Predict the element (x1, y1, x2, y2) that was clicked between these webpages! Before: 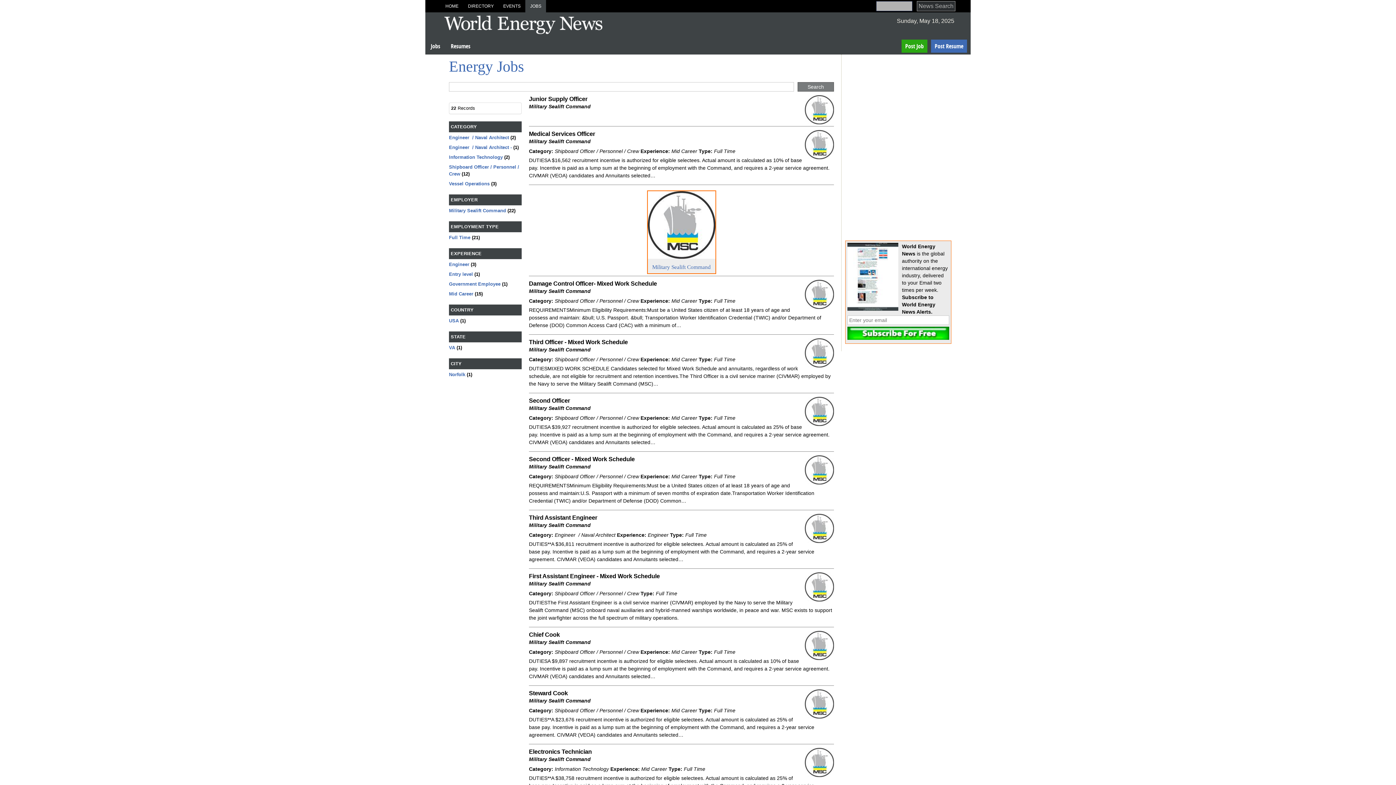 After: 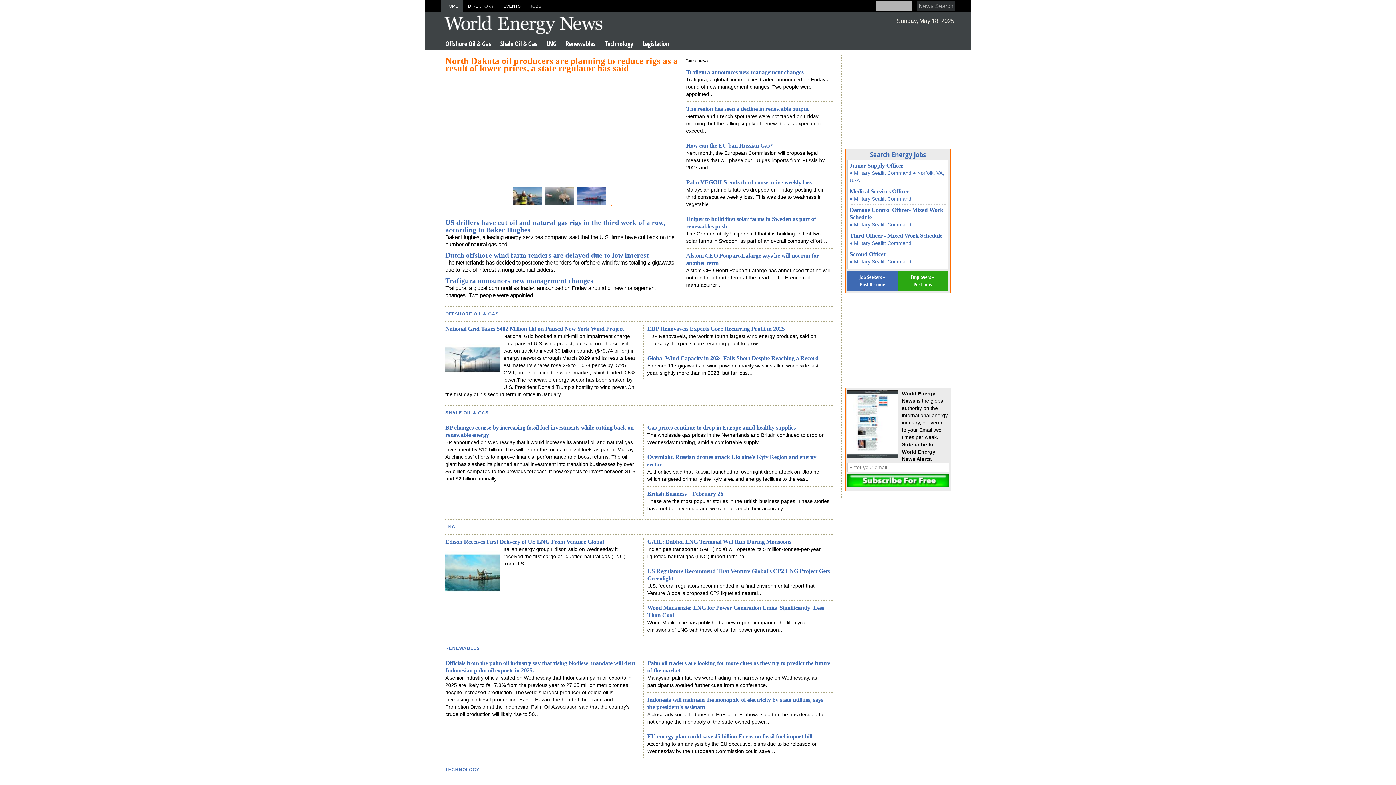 Action: label: HOME bbox: (440, 0, 463, 12)